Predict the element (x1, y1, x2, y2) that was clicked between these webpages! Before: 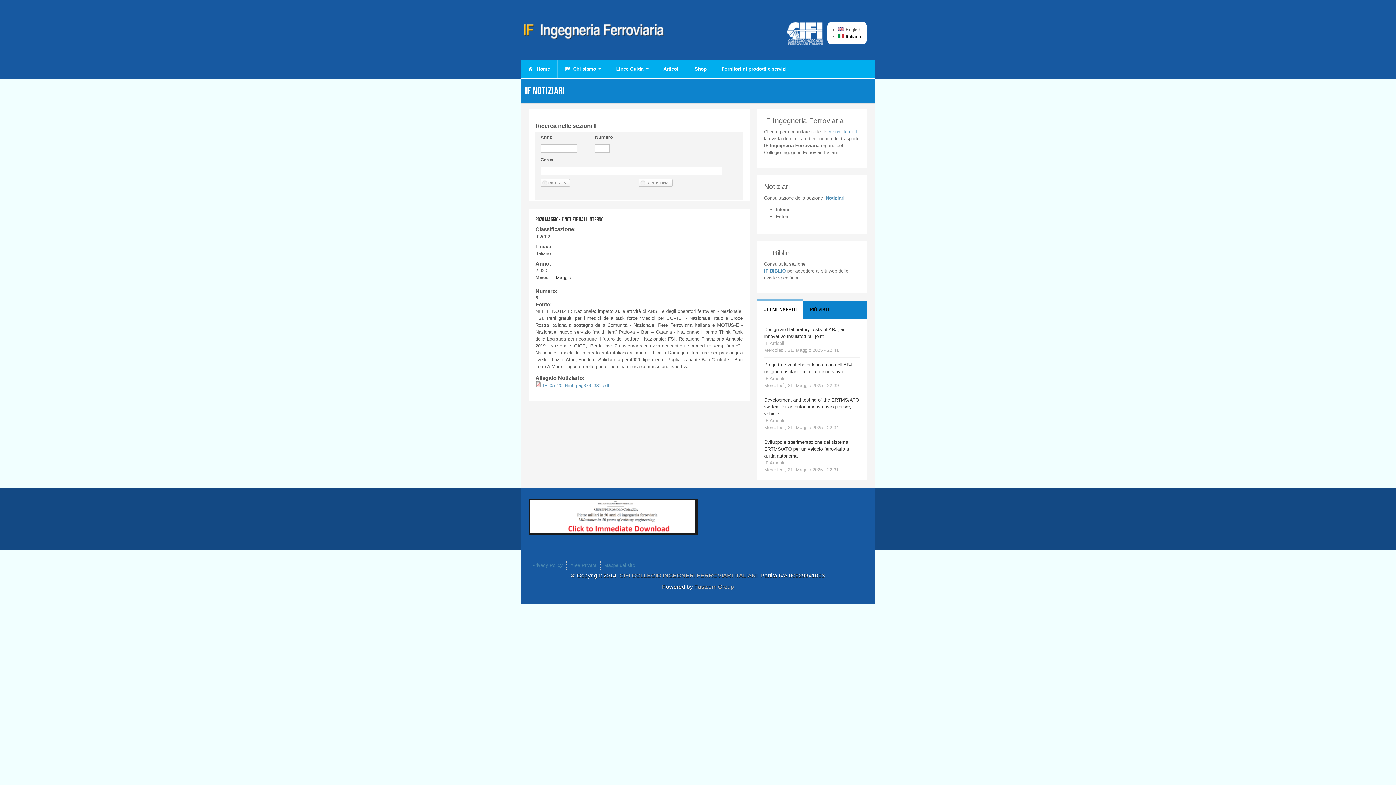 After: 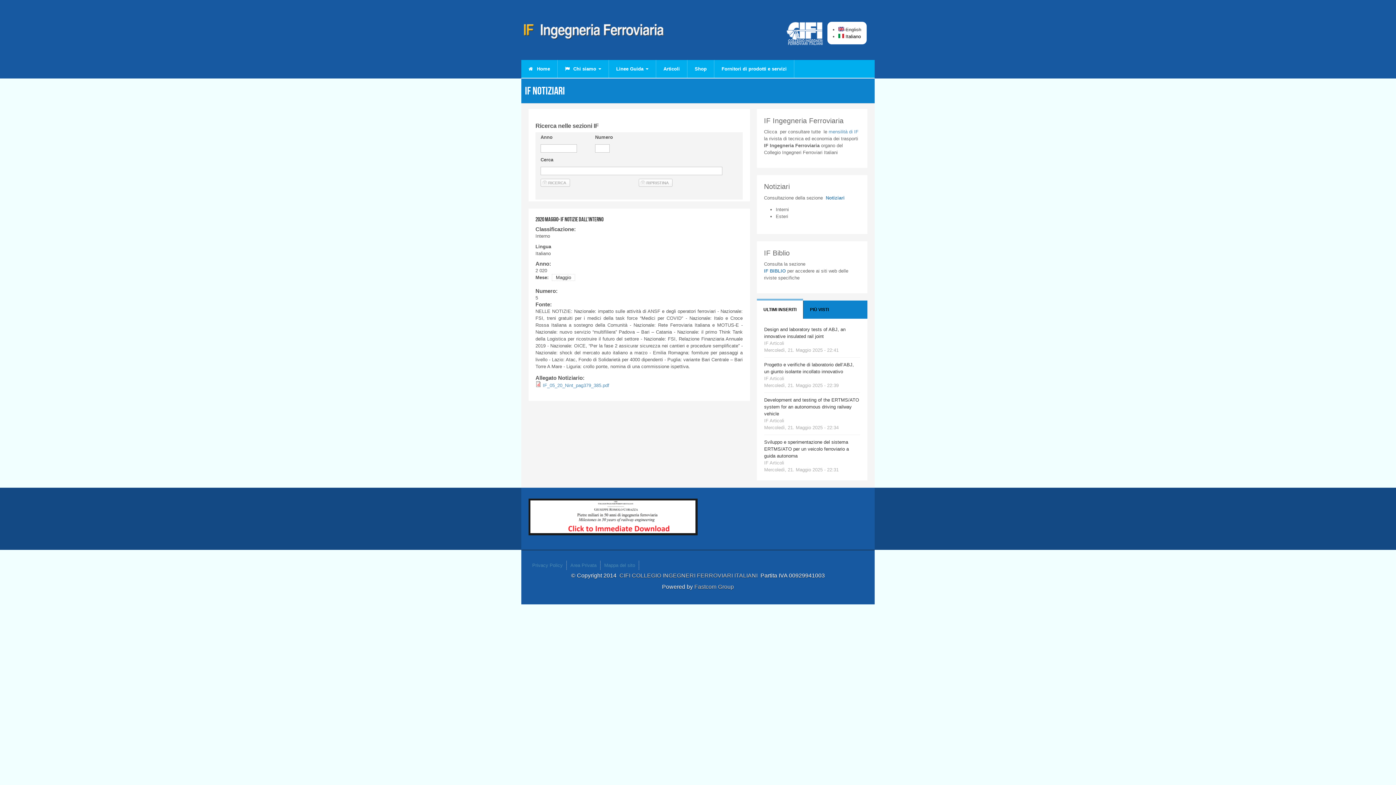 Action: label:  Italiano bbox: (838, 33, 861, 39)